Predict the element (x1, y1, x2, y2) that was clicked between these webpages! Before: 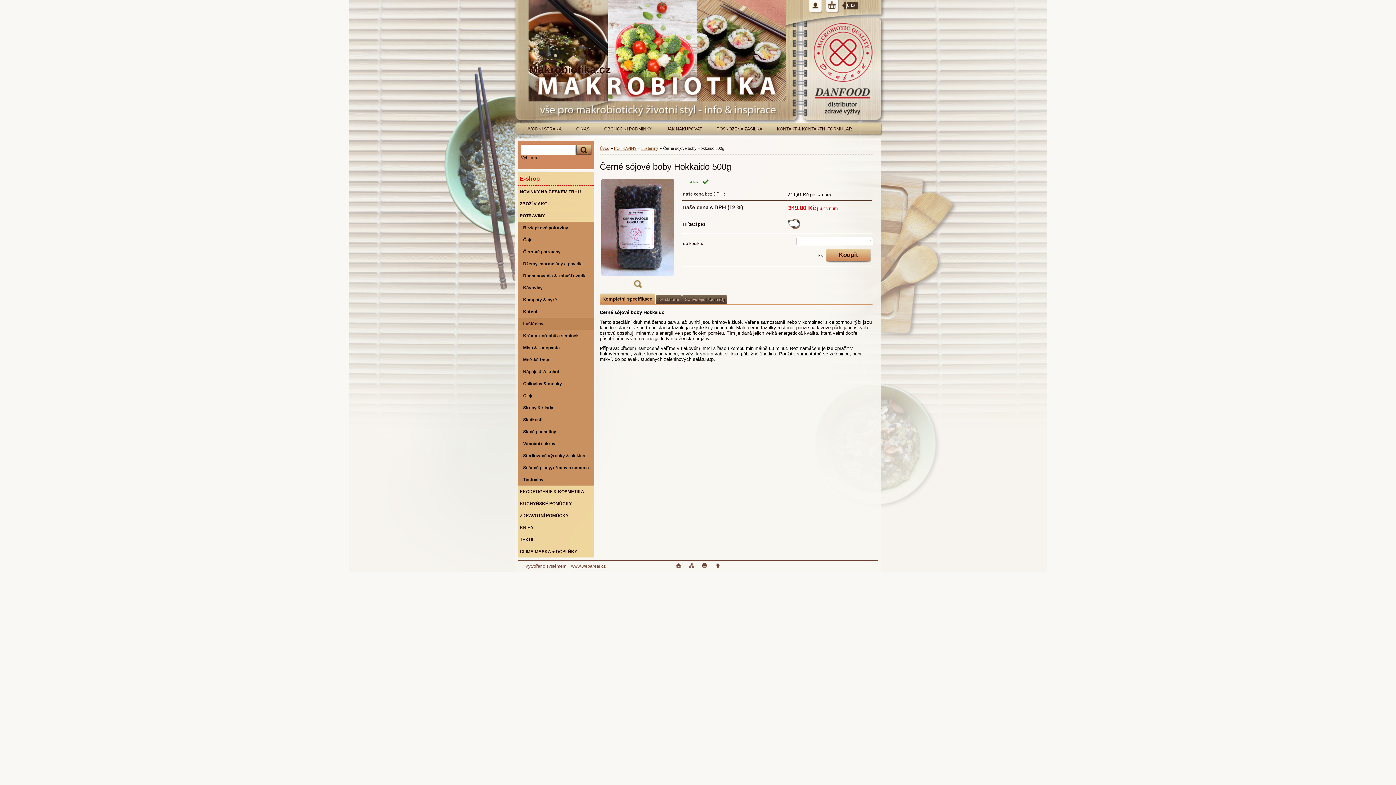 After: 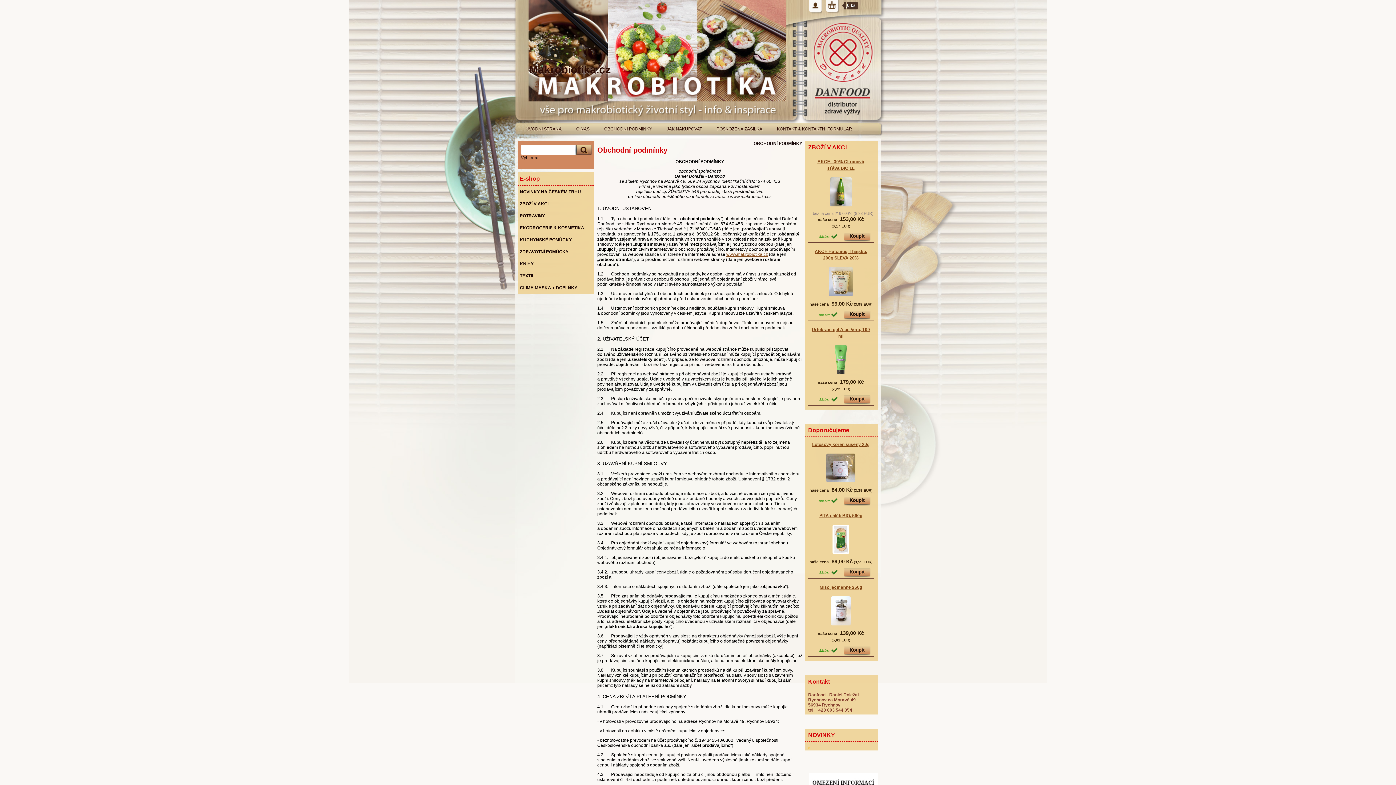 Action: label: OBCHODNÍ PODMÍNKY bbox: (597, 110, 659, 134)